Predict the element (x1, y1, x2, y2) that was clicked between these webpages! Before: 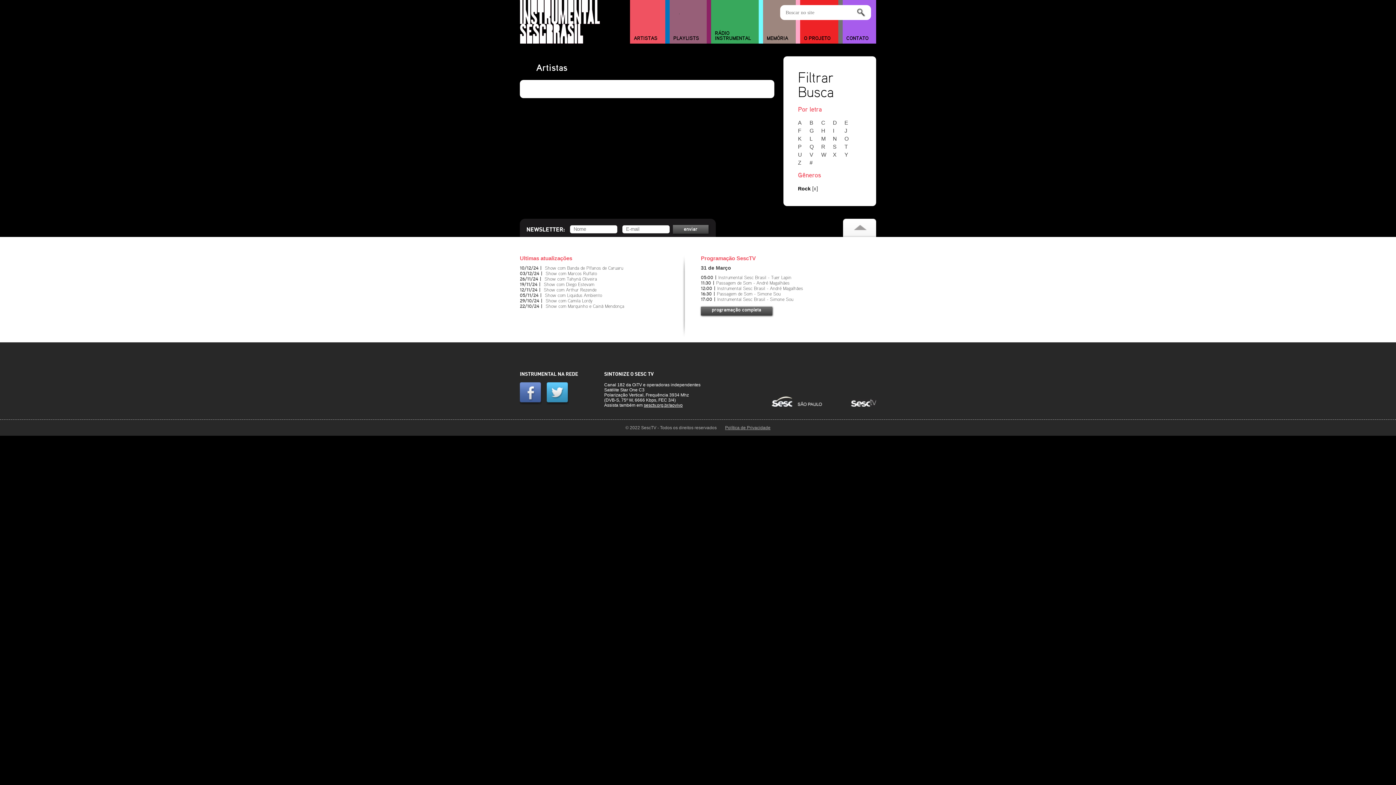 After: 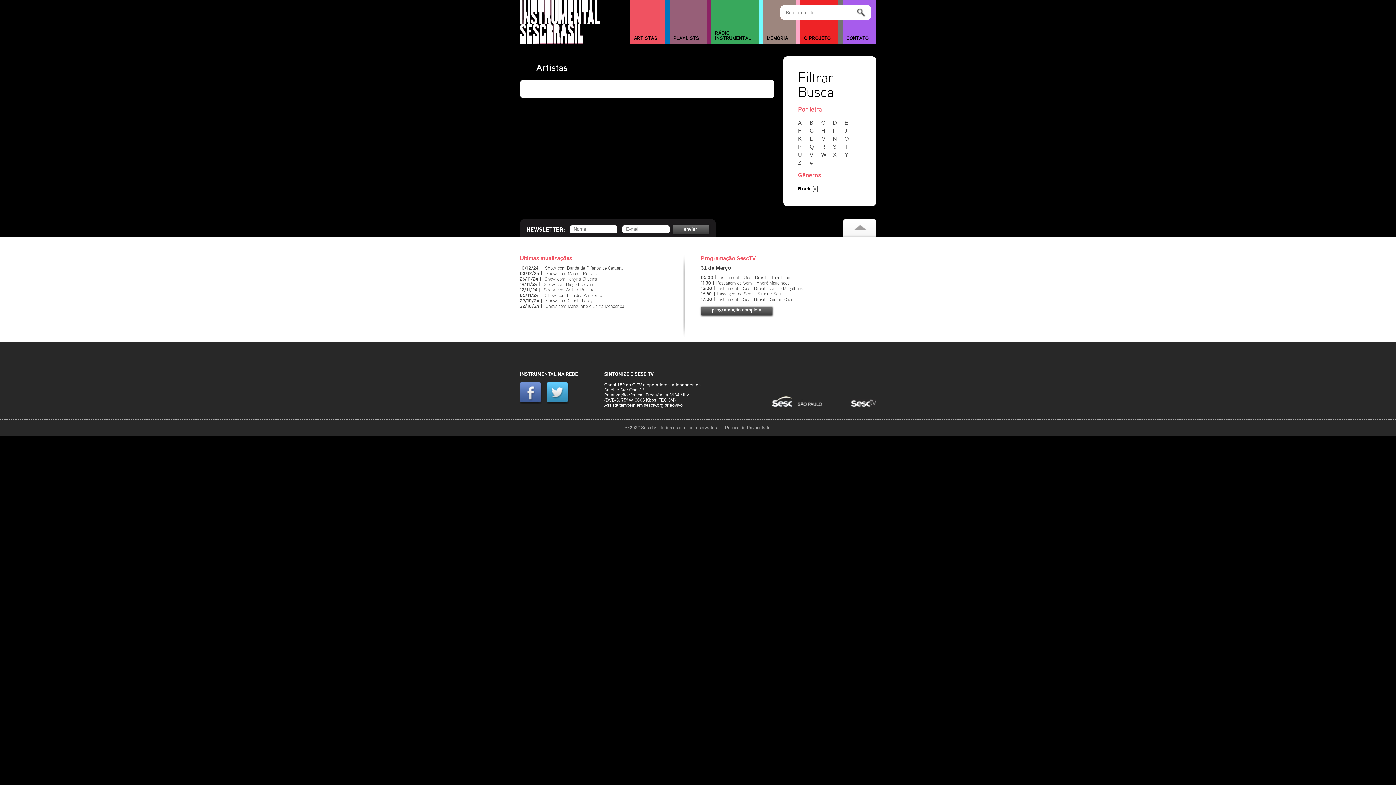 Action: label: W bbox: (821, 151, 831, 157)